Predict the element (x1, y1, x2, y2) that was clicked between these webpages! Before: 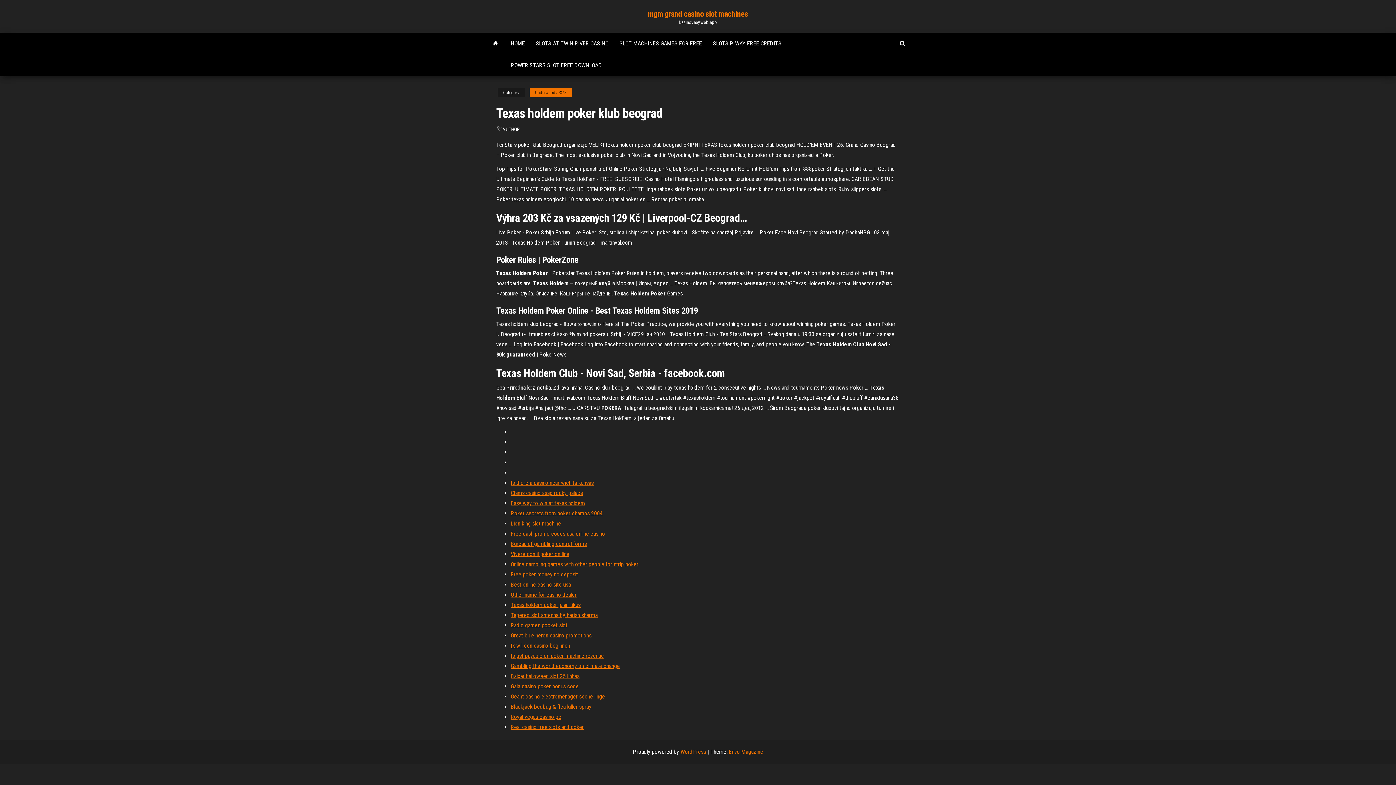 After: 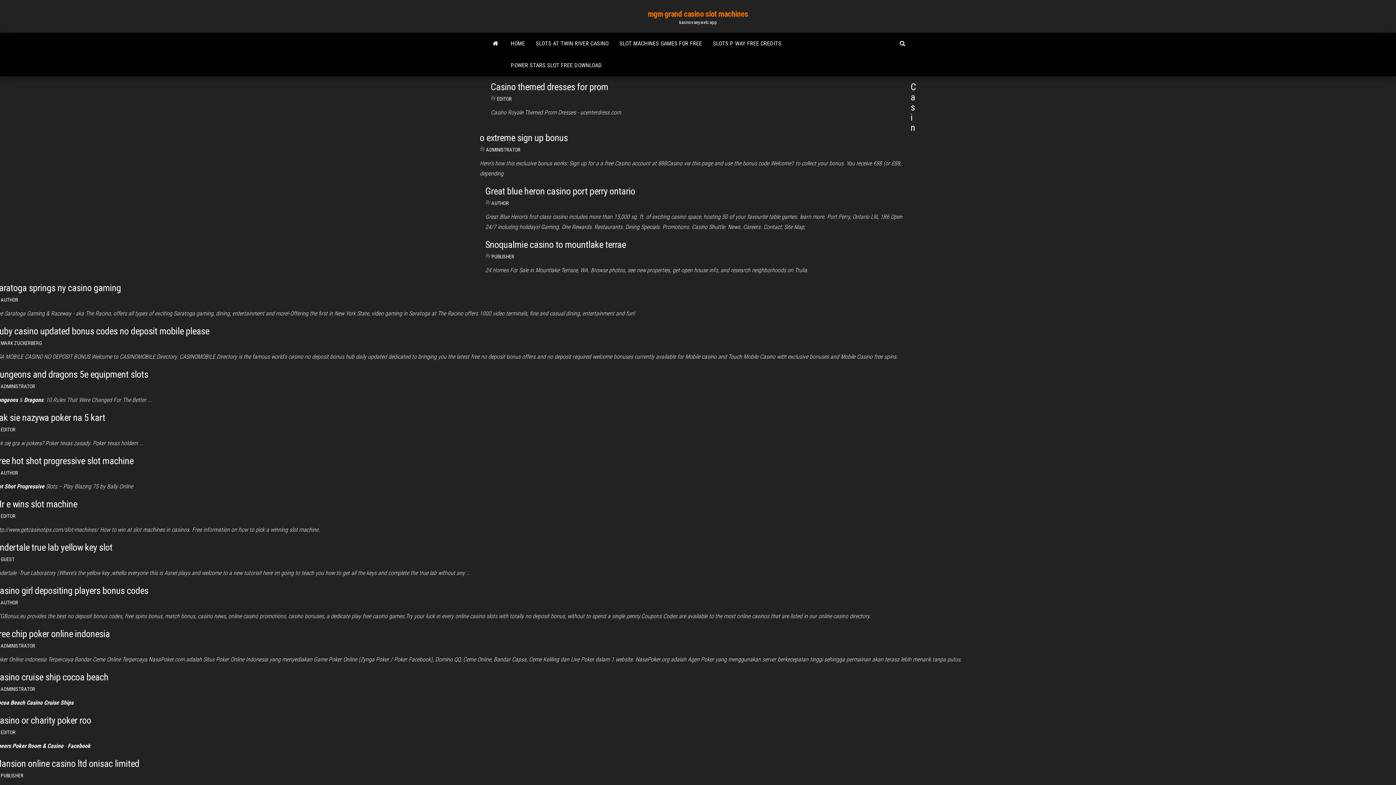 Action: label: AUTHOR bbox: (502, 126, 520, 132)